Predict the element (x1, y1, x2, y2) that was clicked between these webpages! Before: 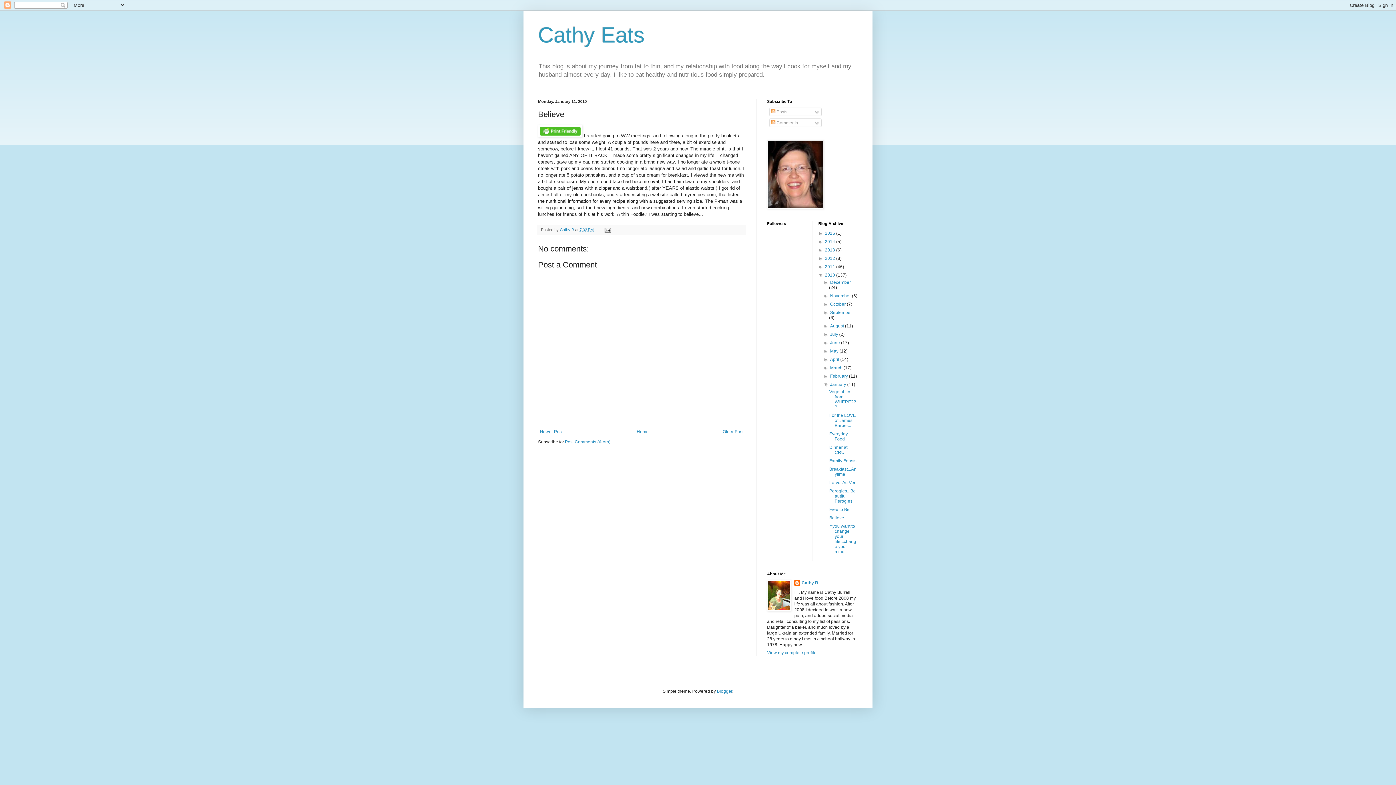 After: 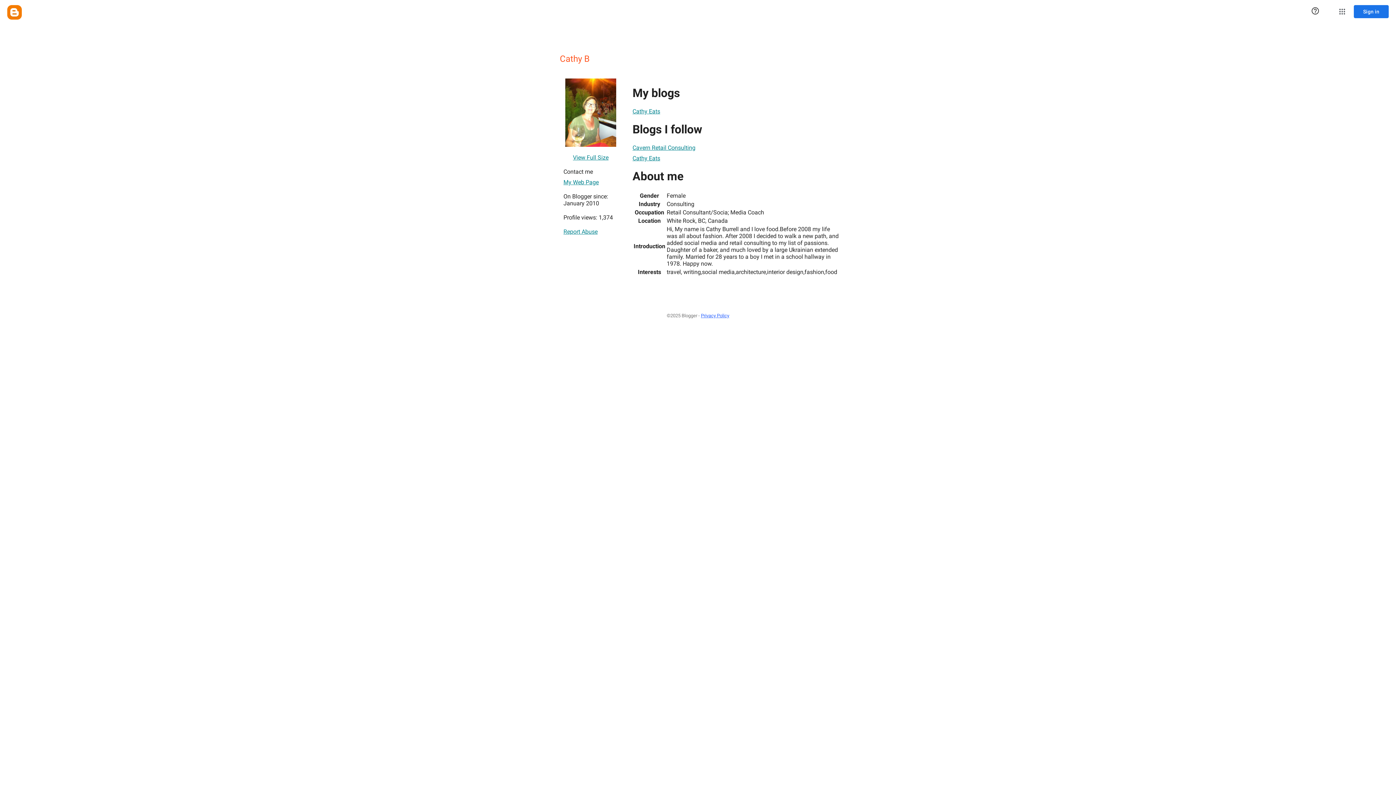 Action: bbox: (767, 650, 816, 655) label: View my complete profile